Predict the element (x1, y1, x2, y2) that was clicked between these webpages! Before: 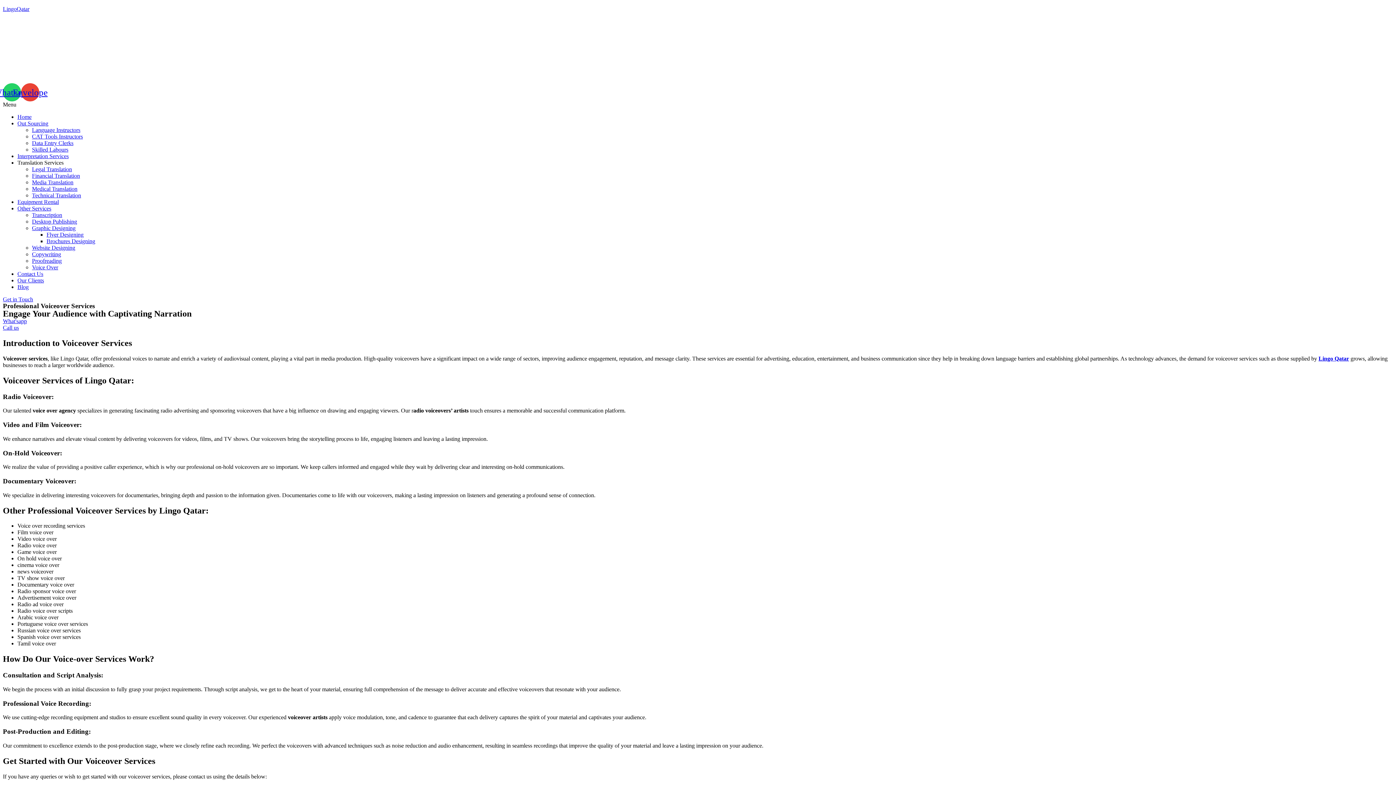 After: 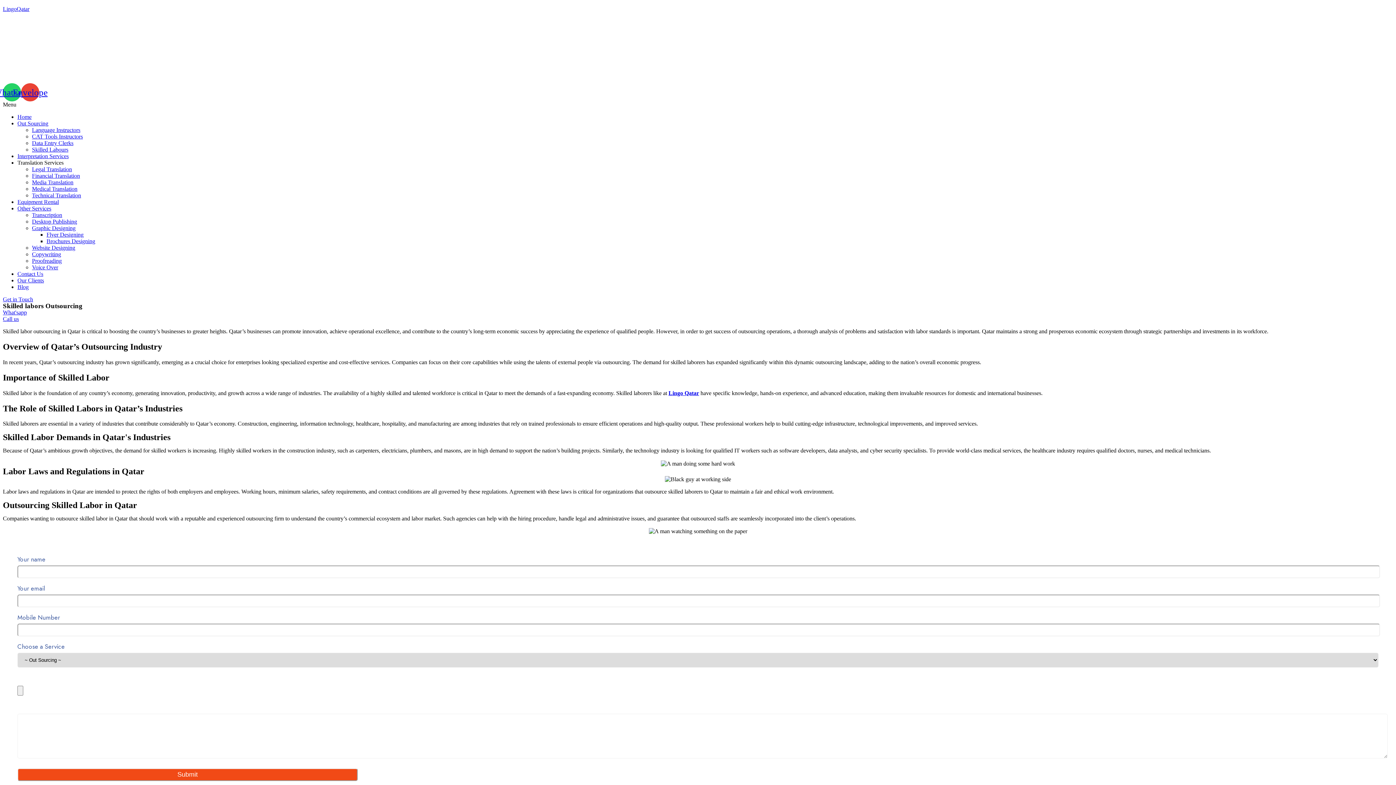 Action: label: Skilled Labours bbox: (32, 146, 68, 152)